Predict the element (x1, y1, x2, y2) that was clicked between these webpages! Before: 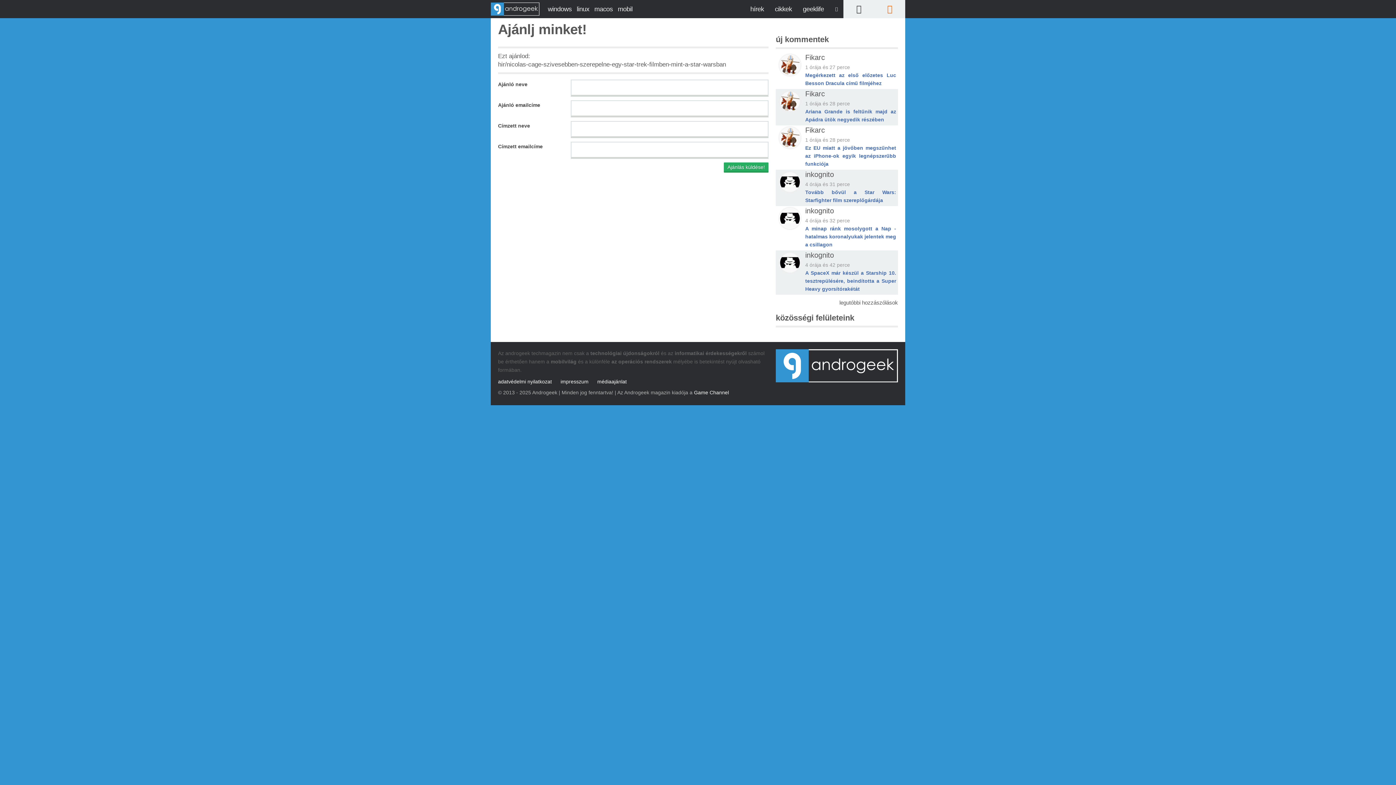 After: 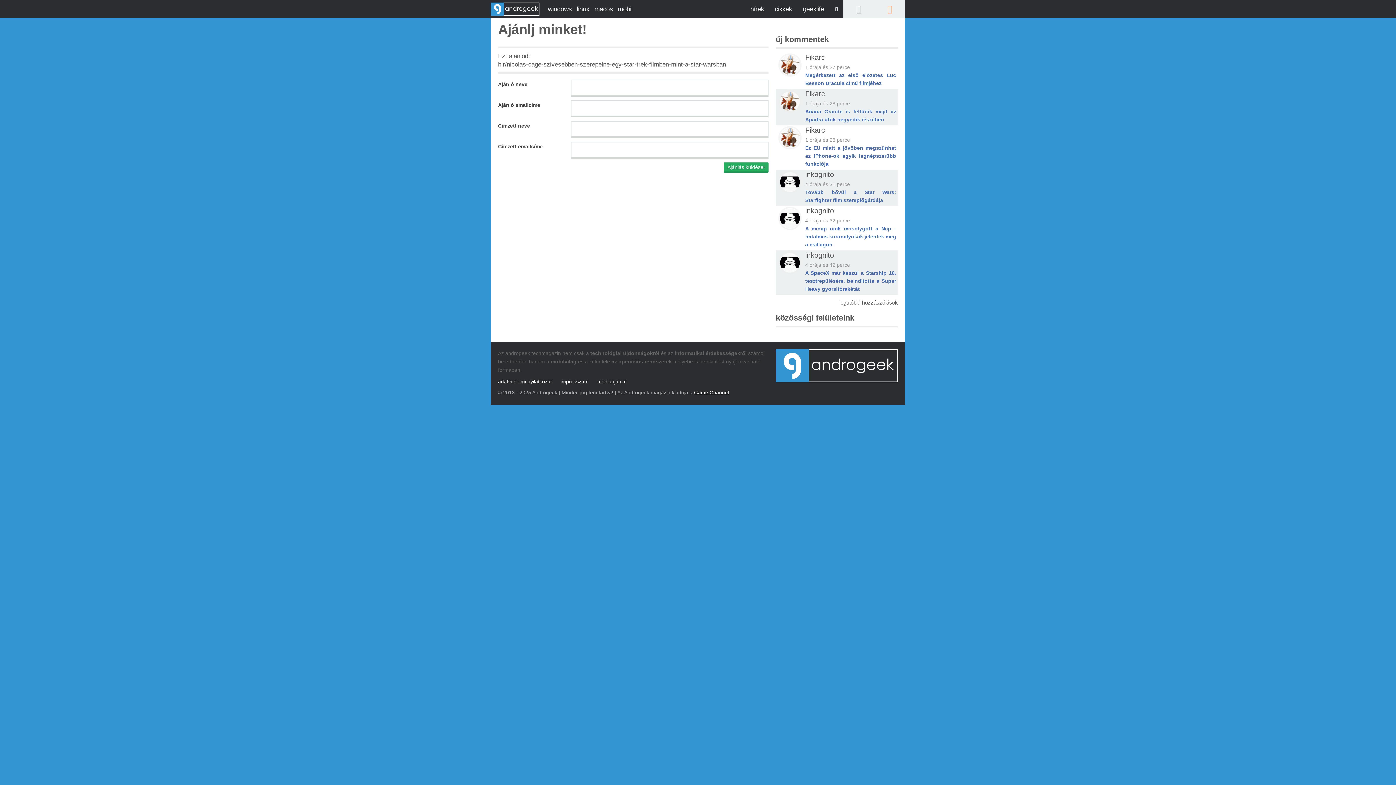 Action: bbox: (694, 389, 729, 395) label: Game Channel